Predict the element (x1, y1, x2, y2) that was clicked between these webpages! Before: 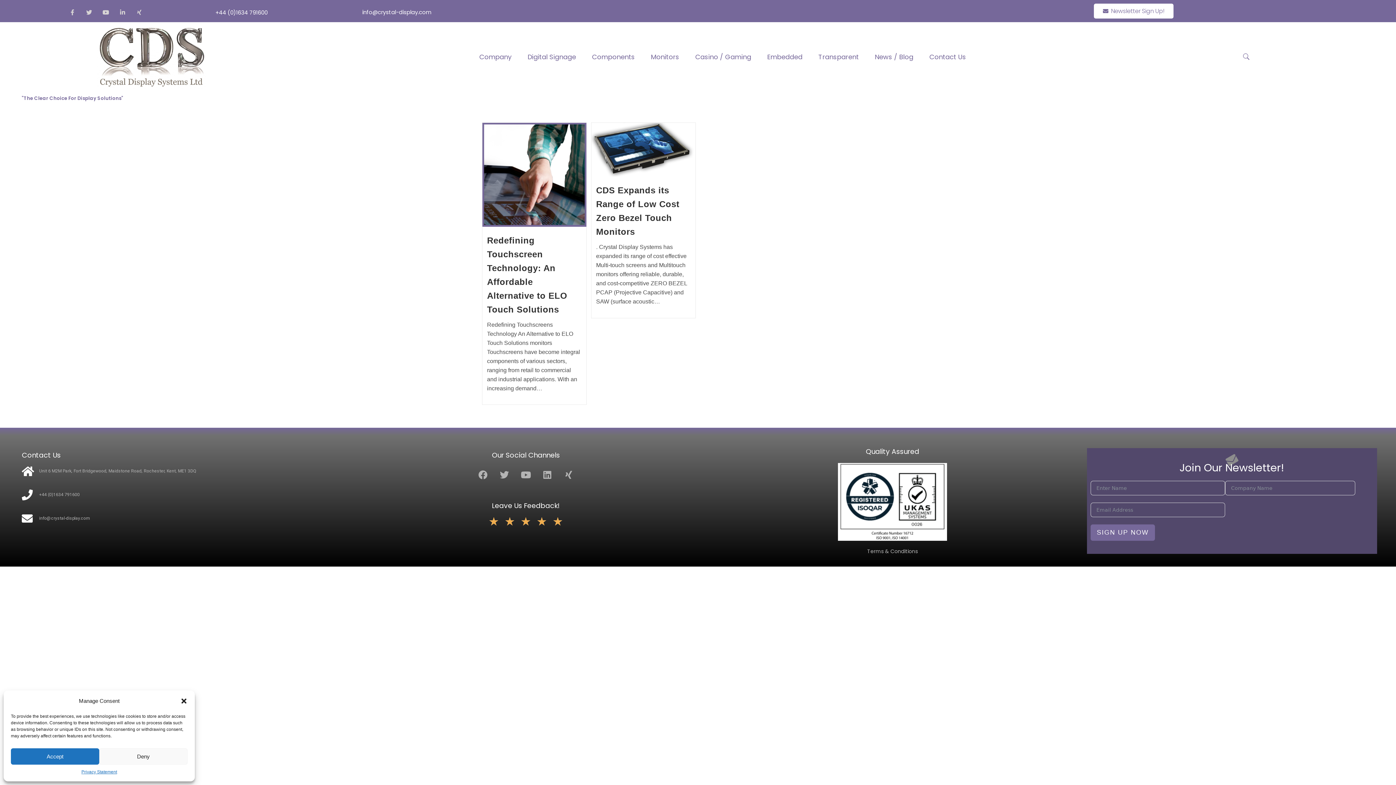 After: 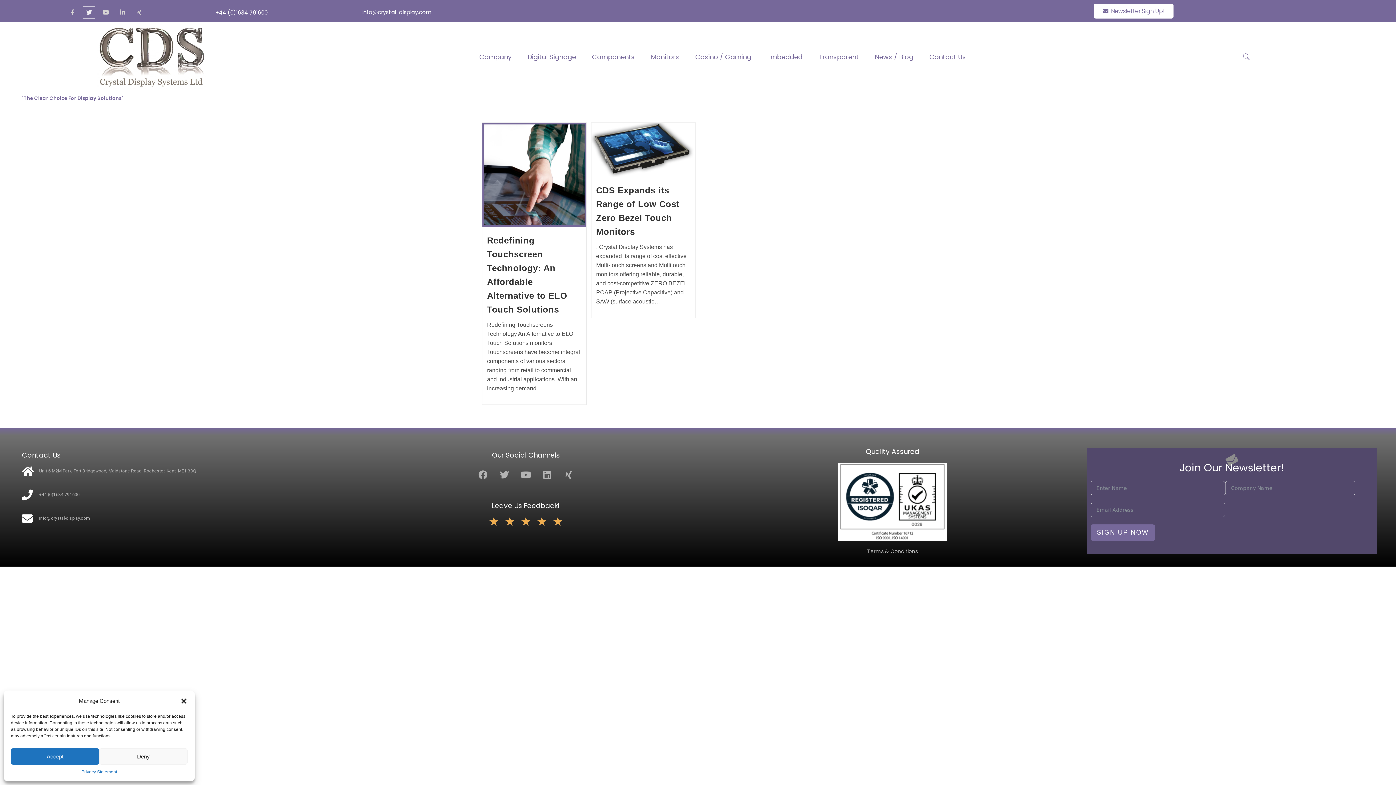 Action: bbox: (83, 6, 94, 18) label: Twitter